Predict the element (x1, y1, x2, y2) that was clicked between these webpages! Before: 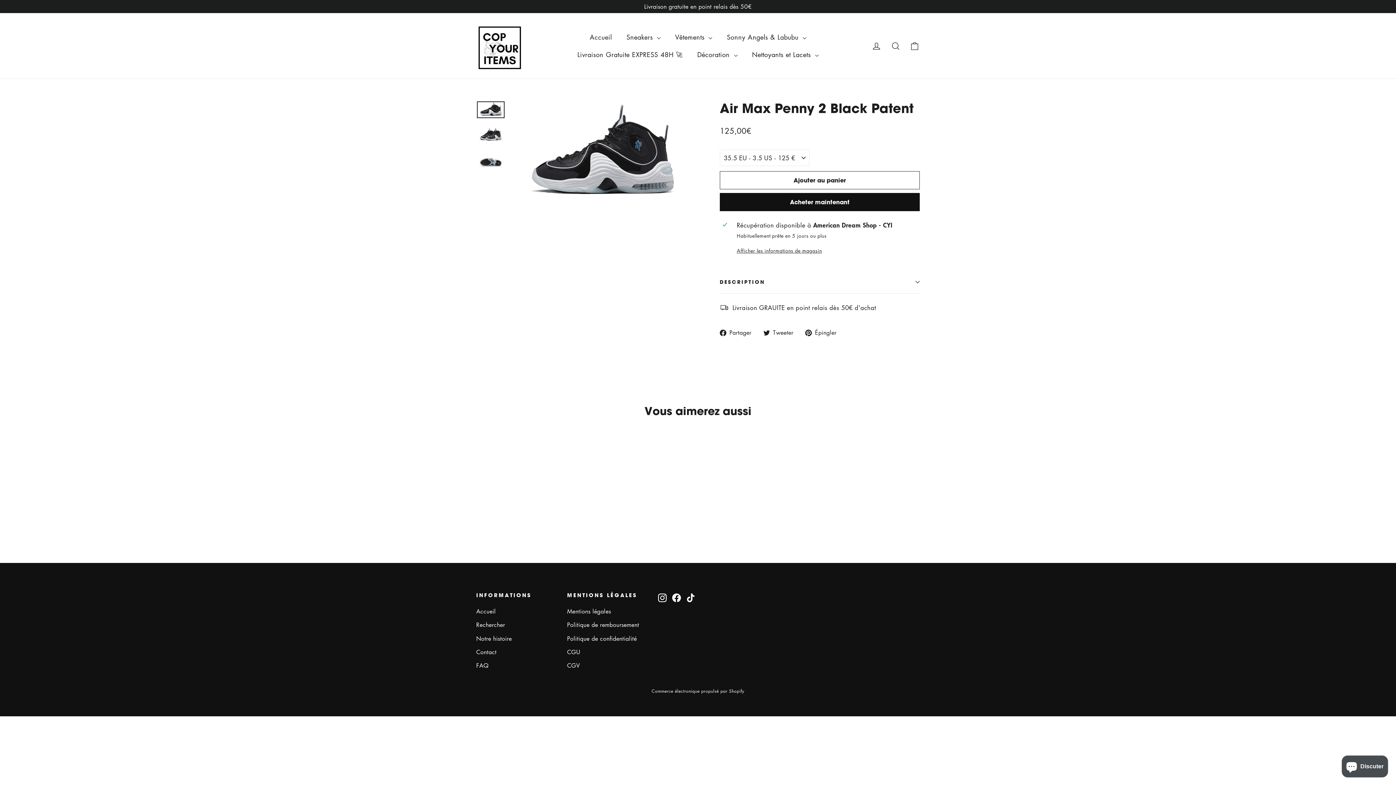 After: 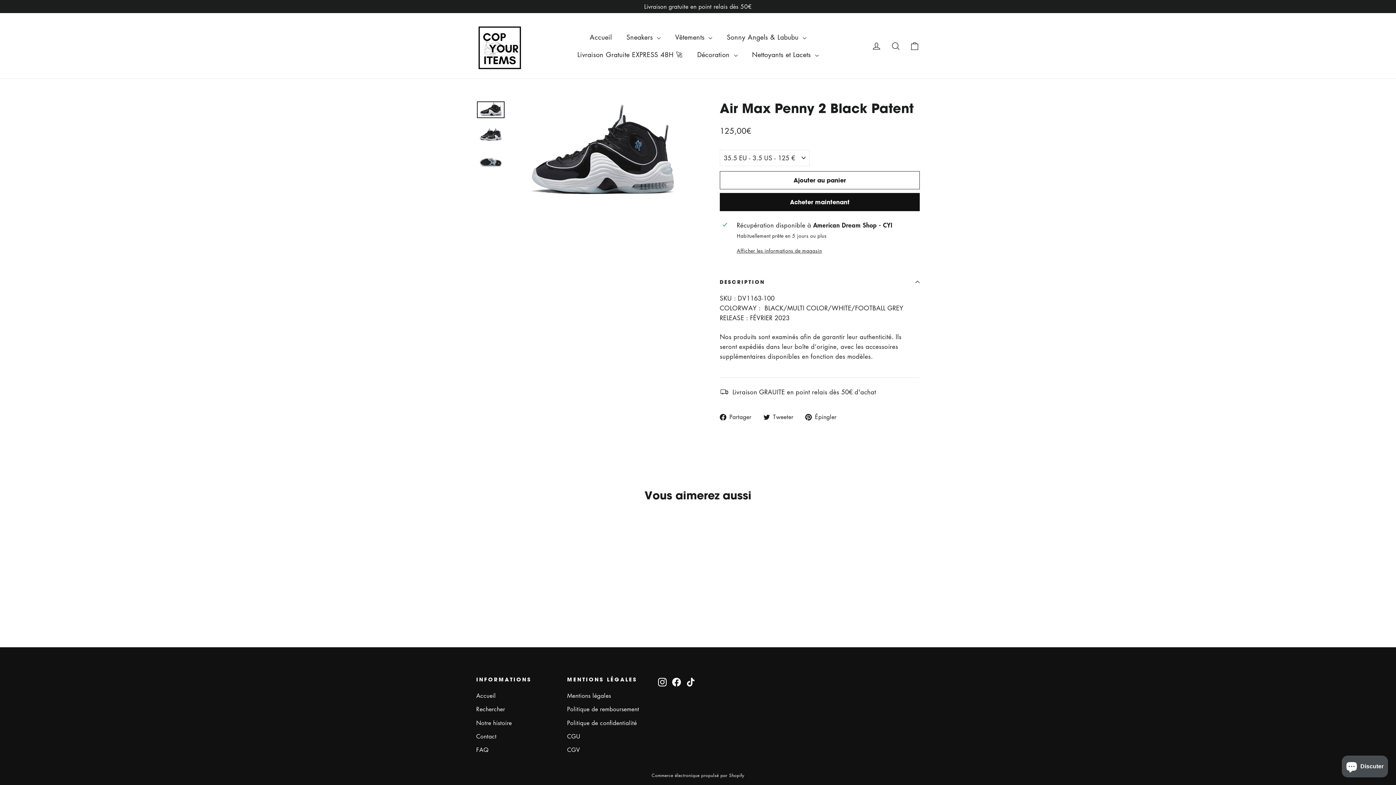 Action: label: DESCRIPTION bbox: (720, 270, 920, 293)